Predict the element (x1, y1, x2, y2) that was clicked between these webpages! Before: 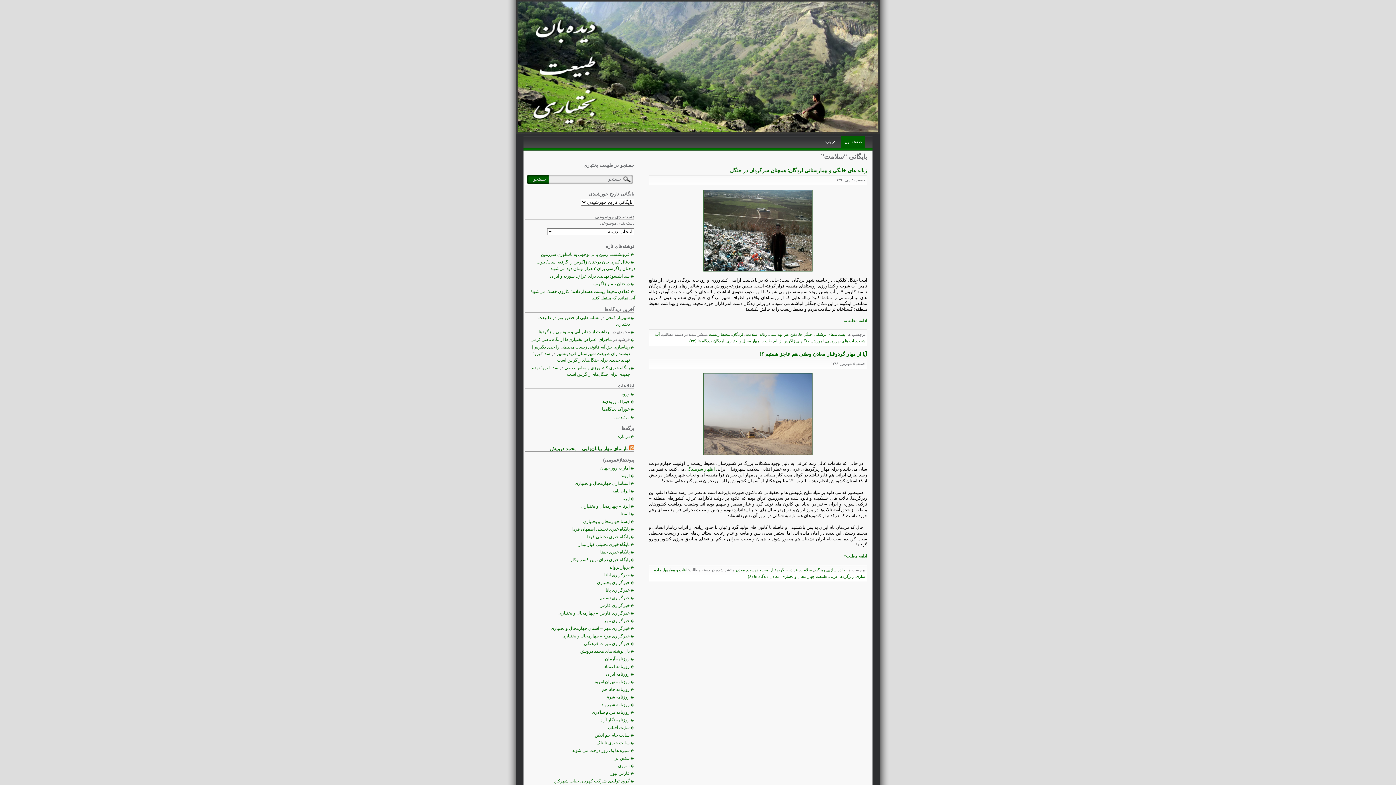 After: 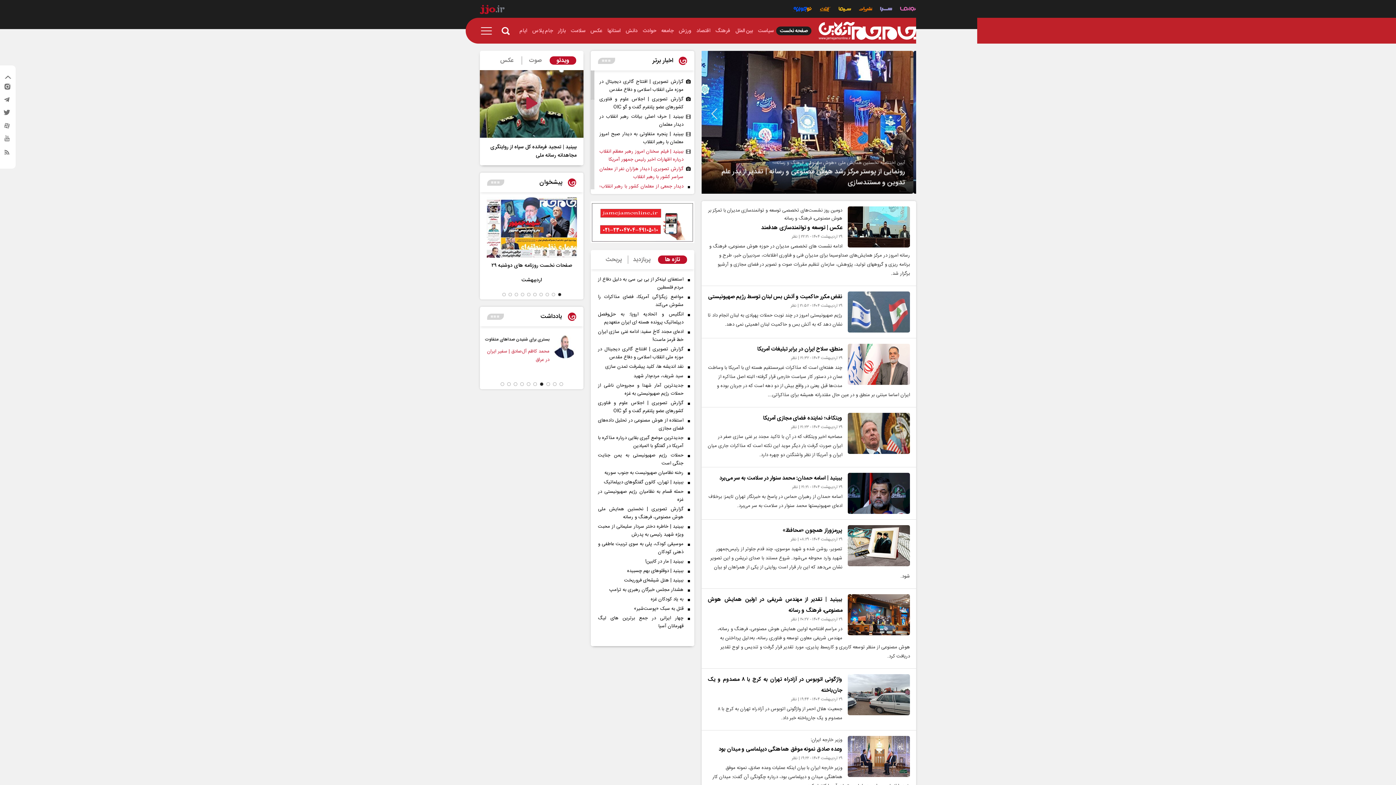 Action: bbox: (594, 731, 635, 739) label: سایت جام جم آنلاین